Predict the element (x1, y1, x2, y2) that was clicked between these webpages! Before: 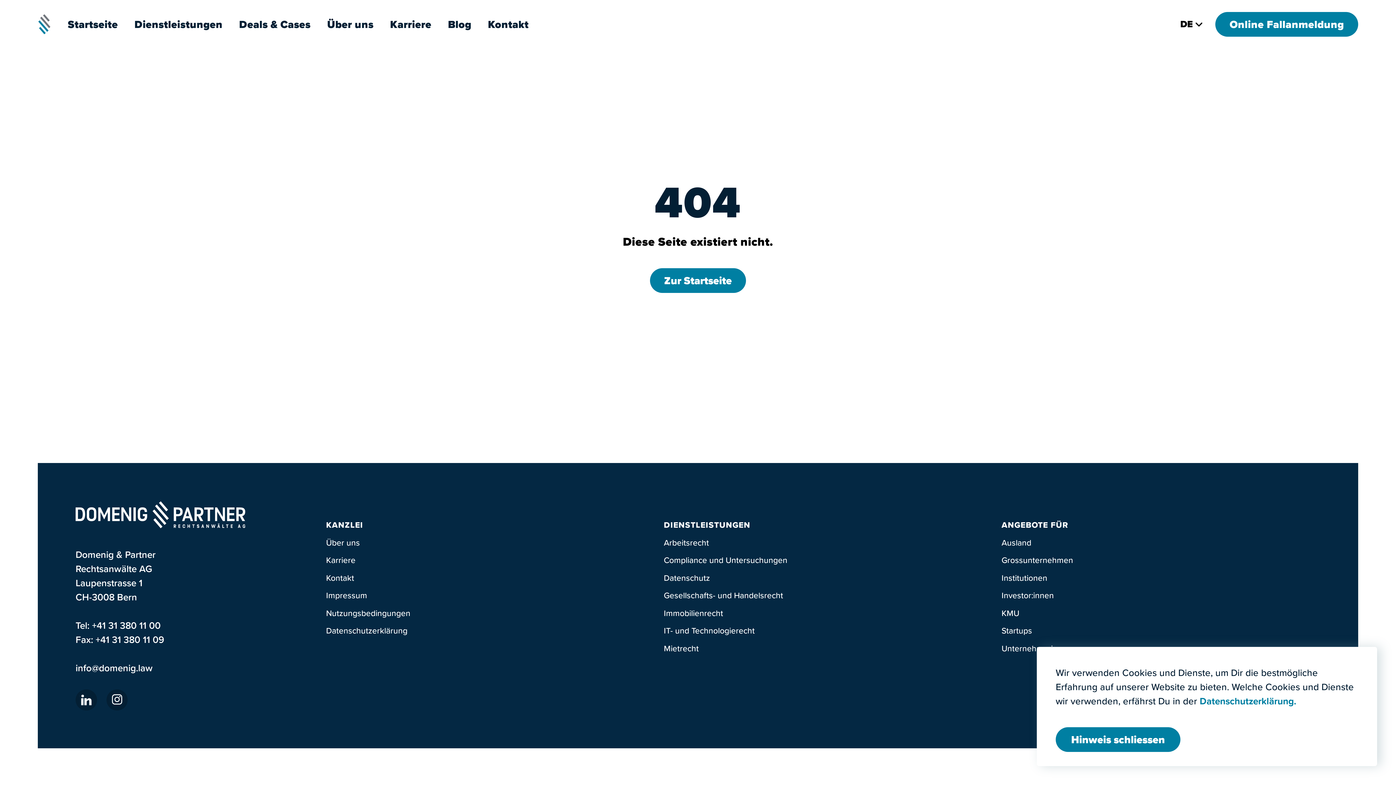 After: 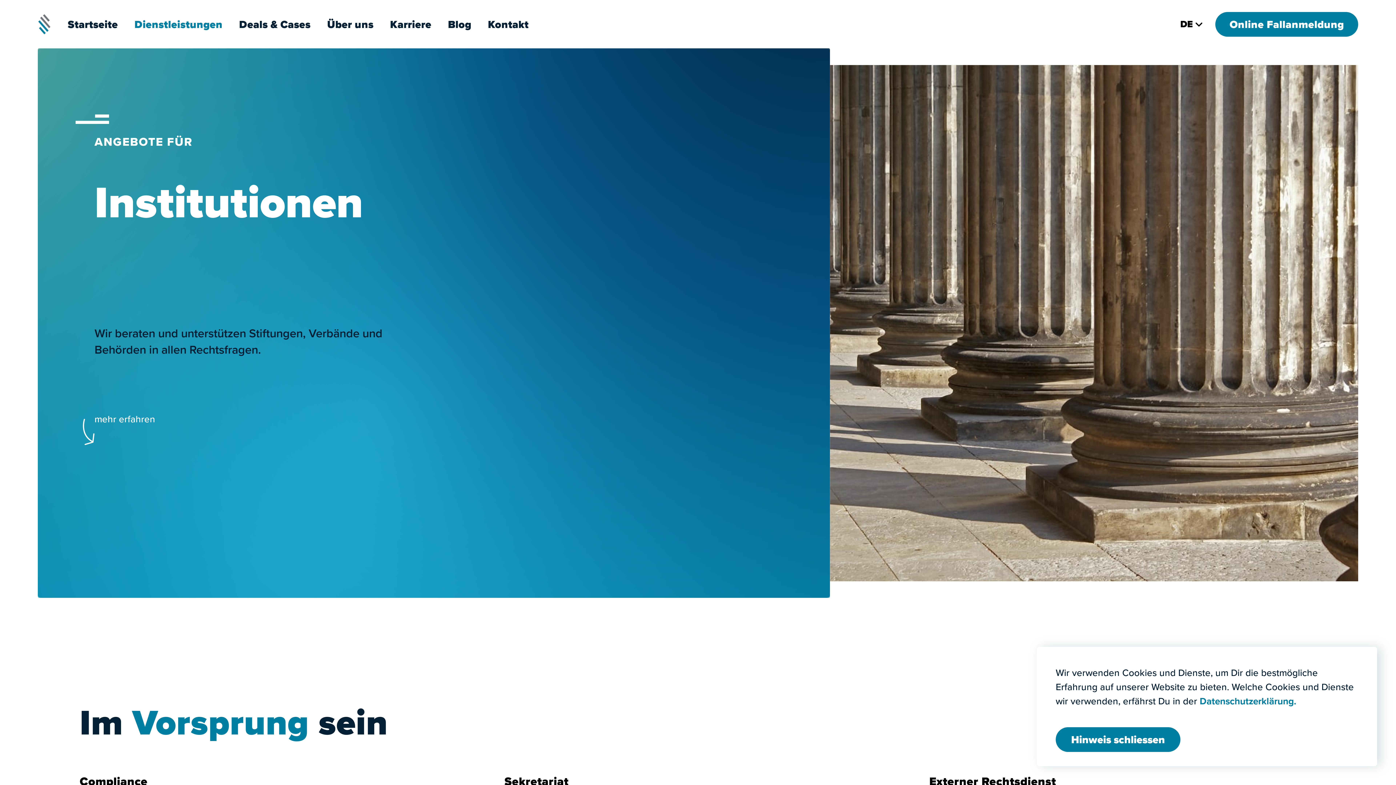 Action: label: Institutionen bbox: (1001, 571, 1047, 584)